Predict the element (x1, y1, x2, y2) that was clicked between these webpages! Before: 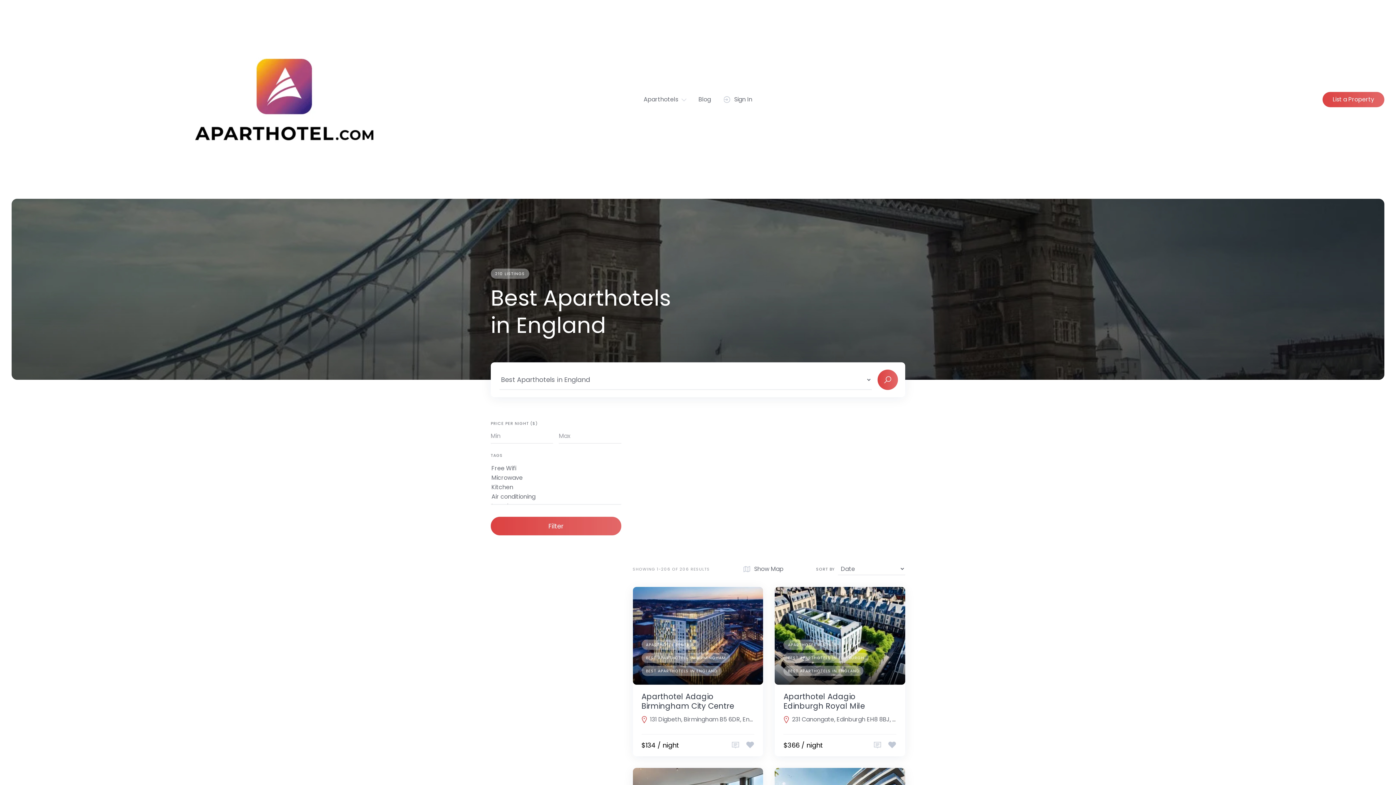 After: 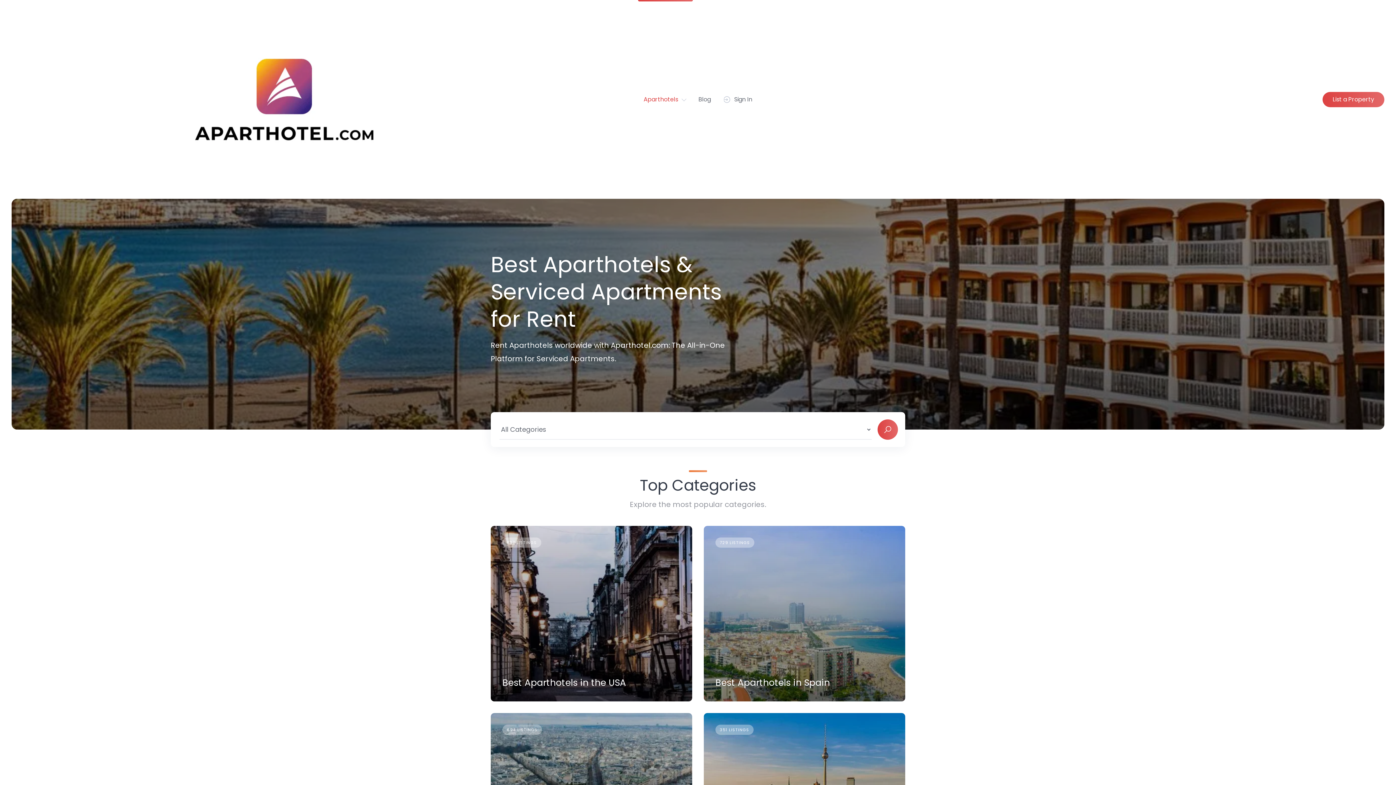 Action: bbox: (11, 8, 556, 190)